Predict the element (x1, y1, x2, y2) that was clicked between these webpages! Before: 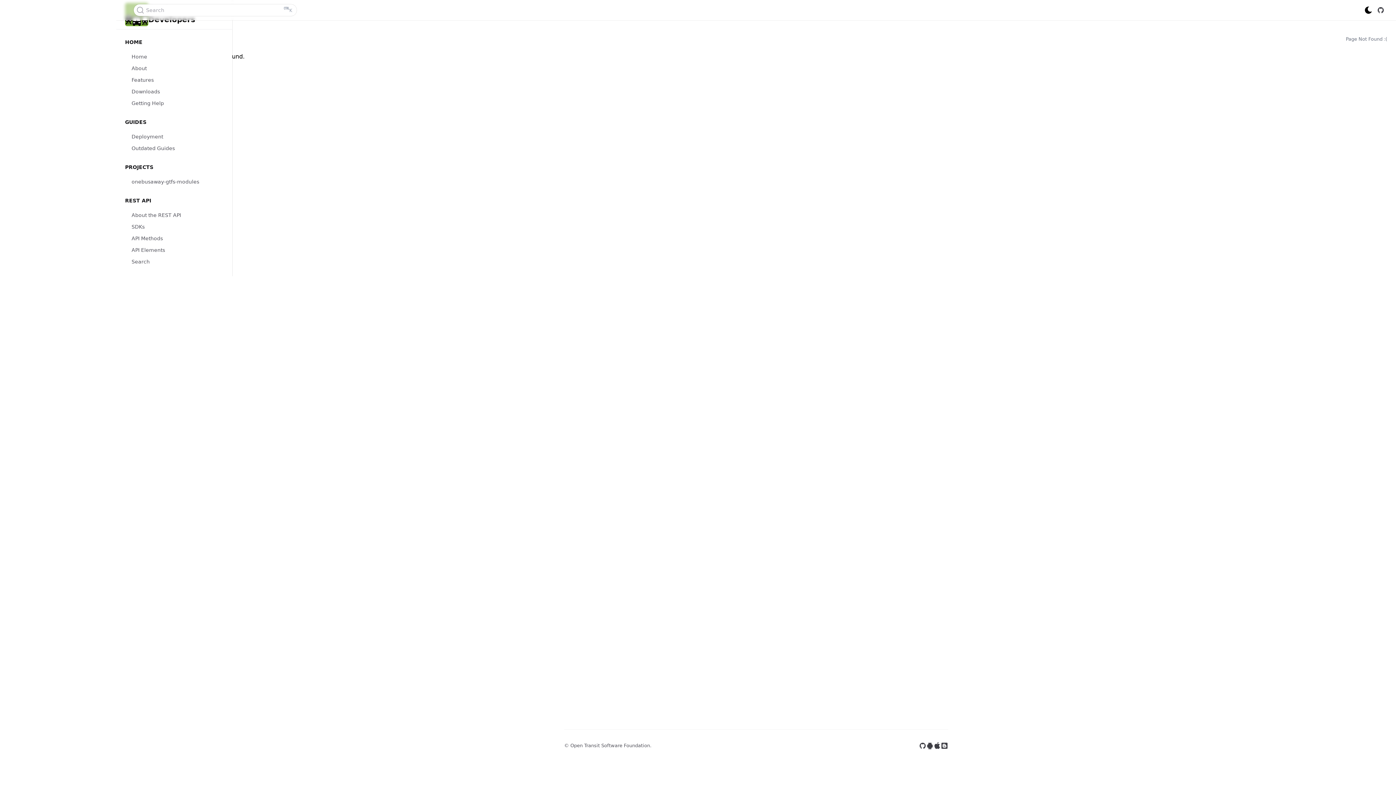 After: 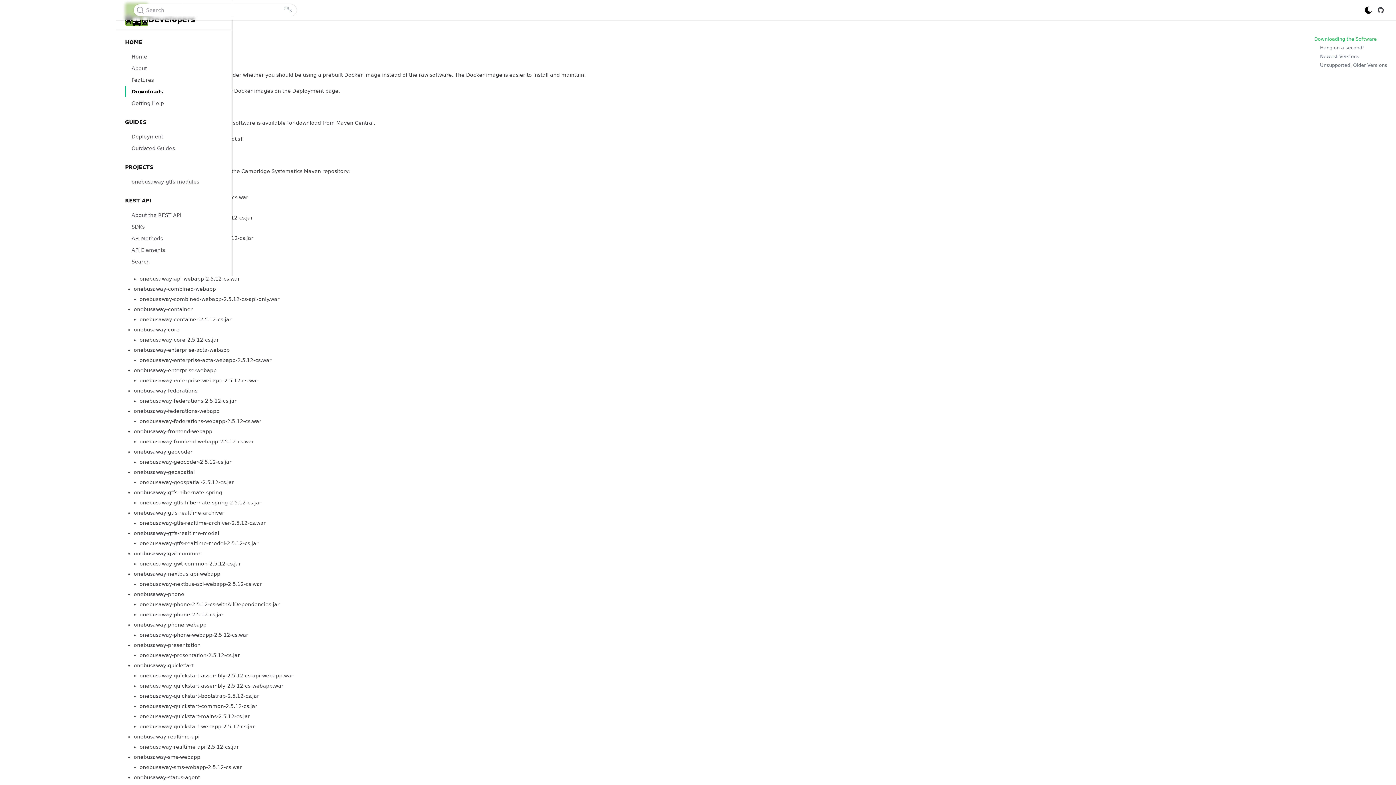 Action: label: Downloads bbox: (125, 85, 223, 97)